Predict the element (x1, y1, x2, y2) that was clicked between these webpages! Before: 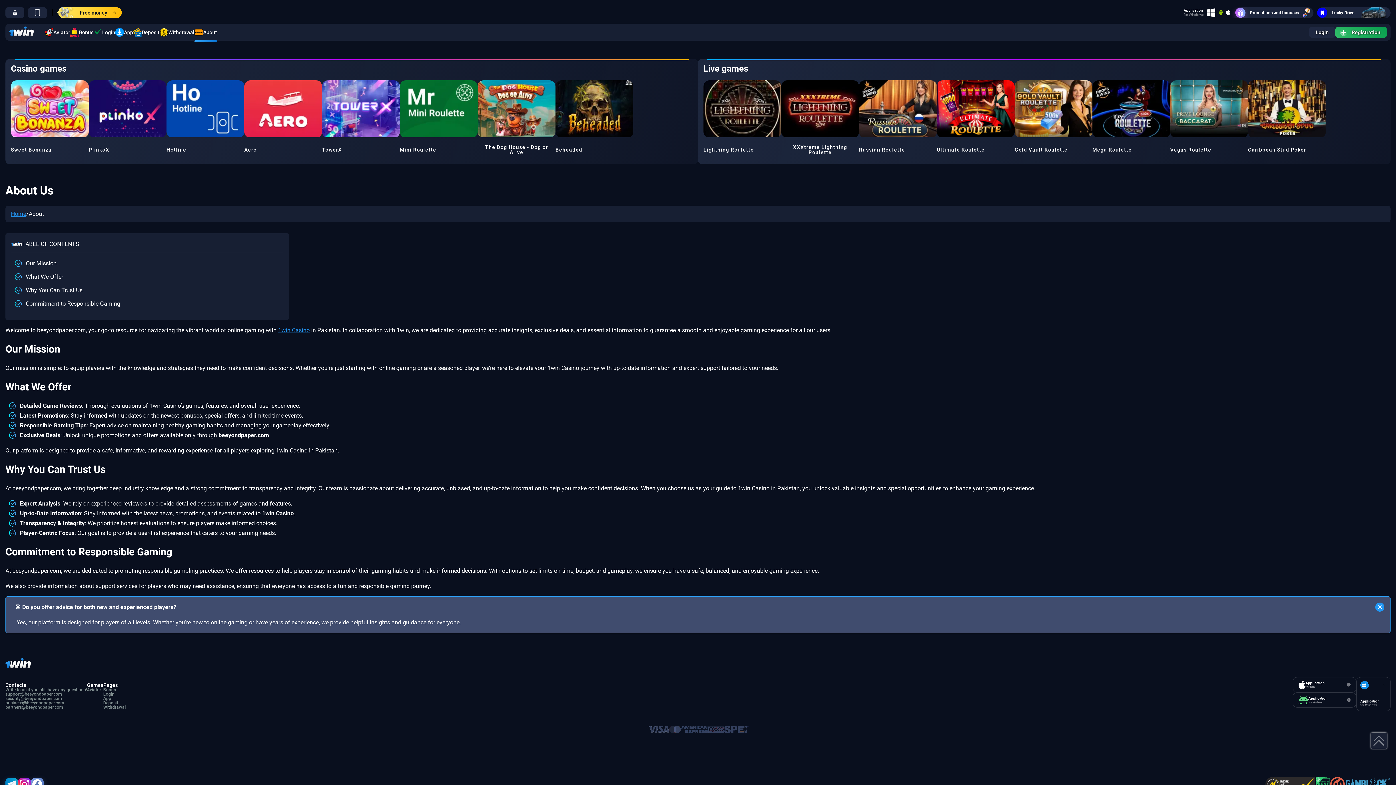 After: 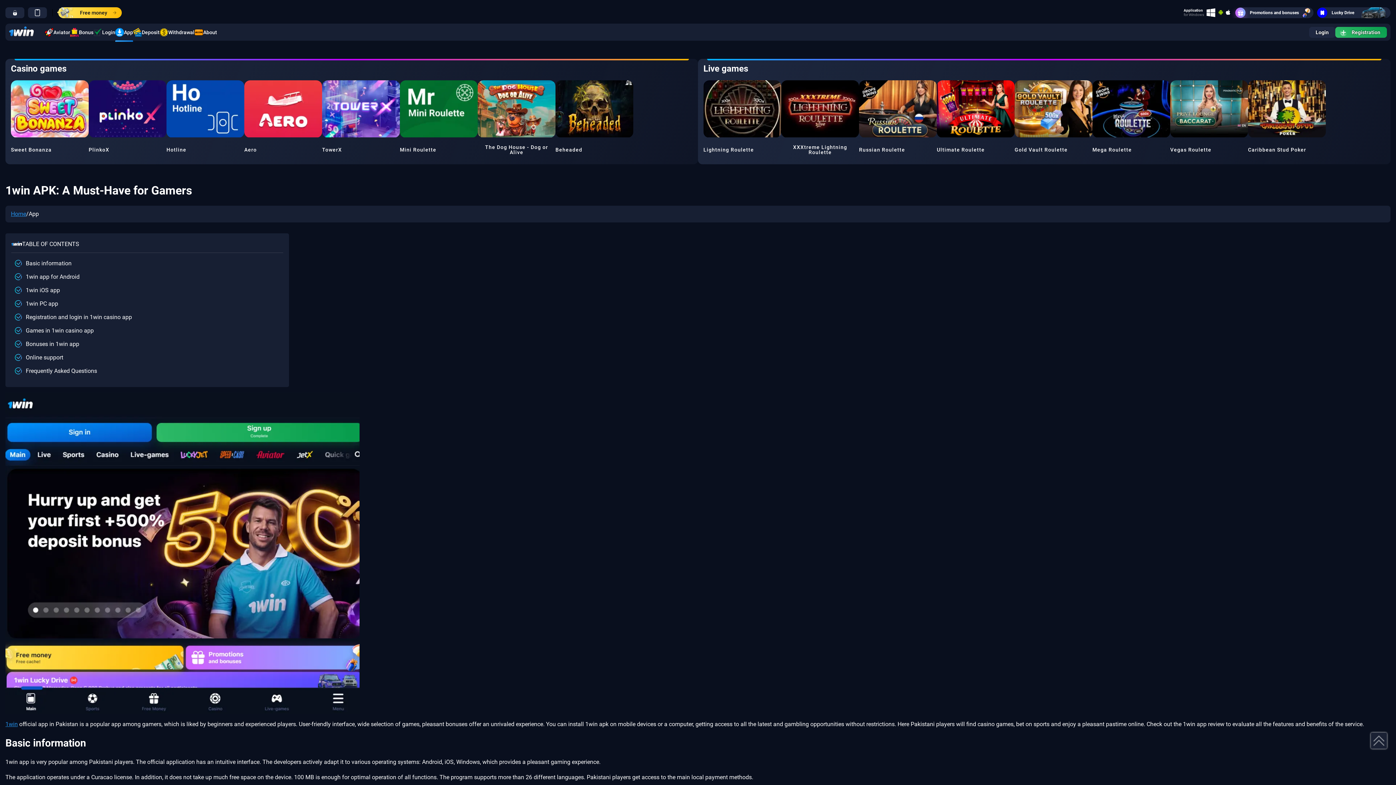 Action: bbox: (103, 696, 125, 701) label: App